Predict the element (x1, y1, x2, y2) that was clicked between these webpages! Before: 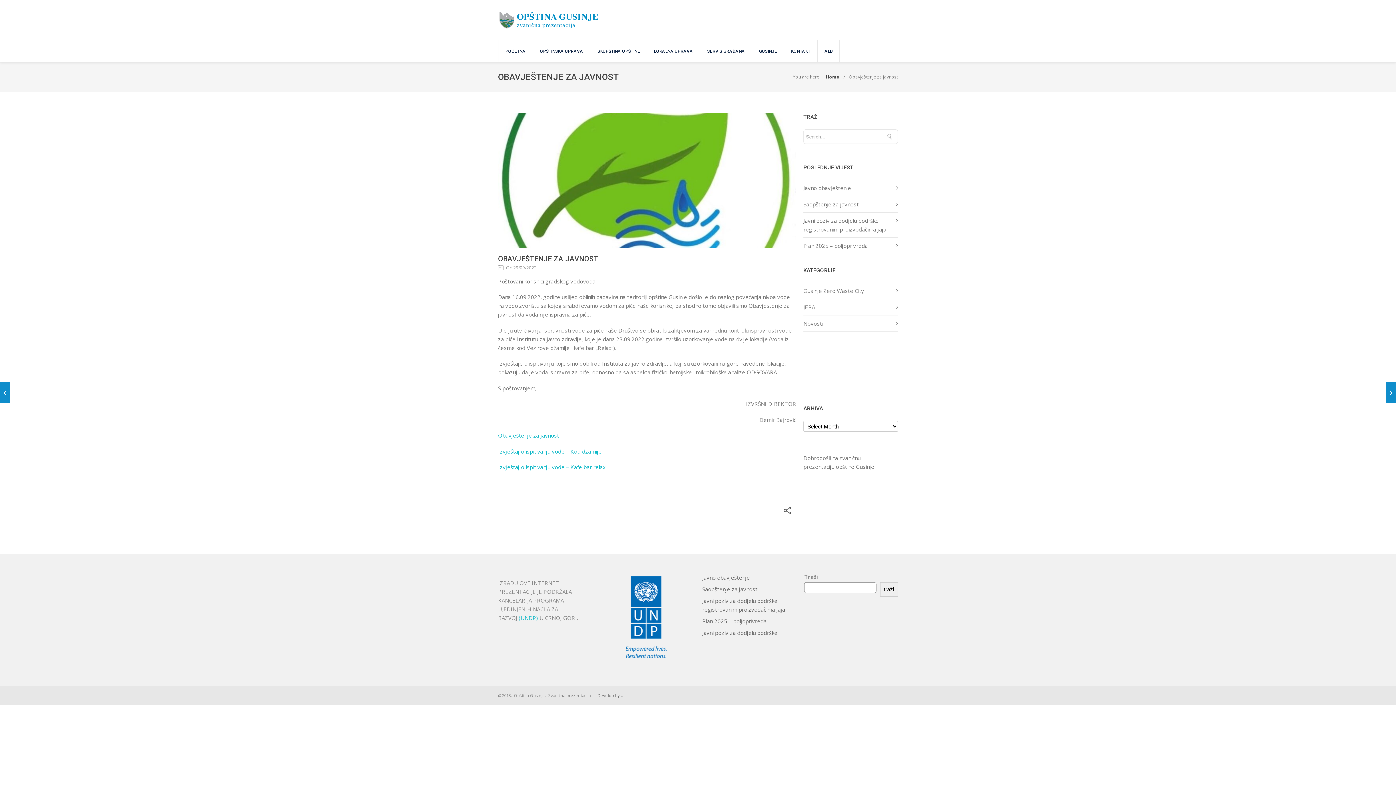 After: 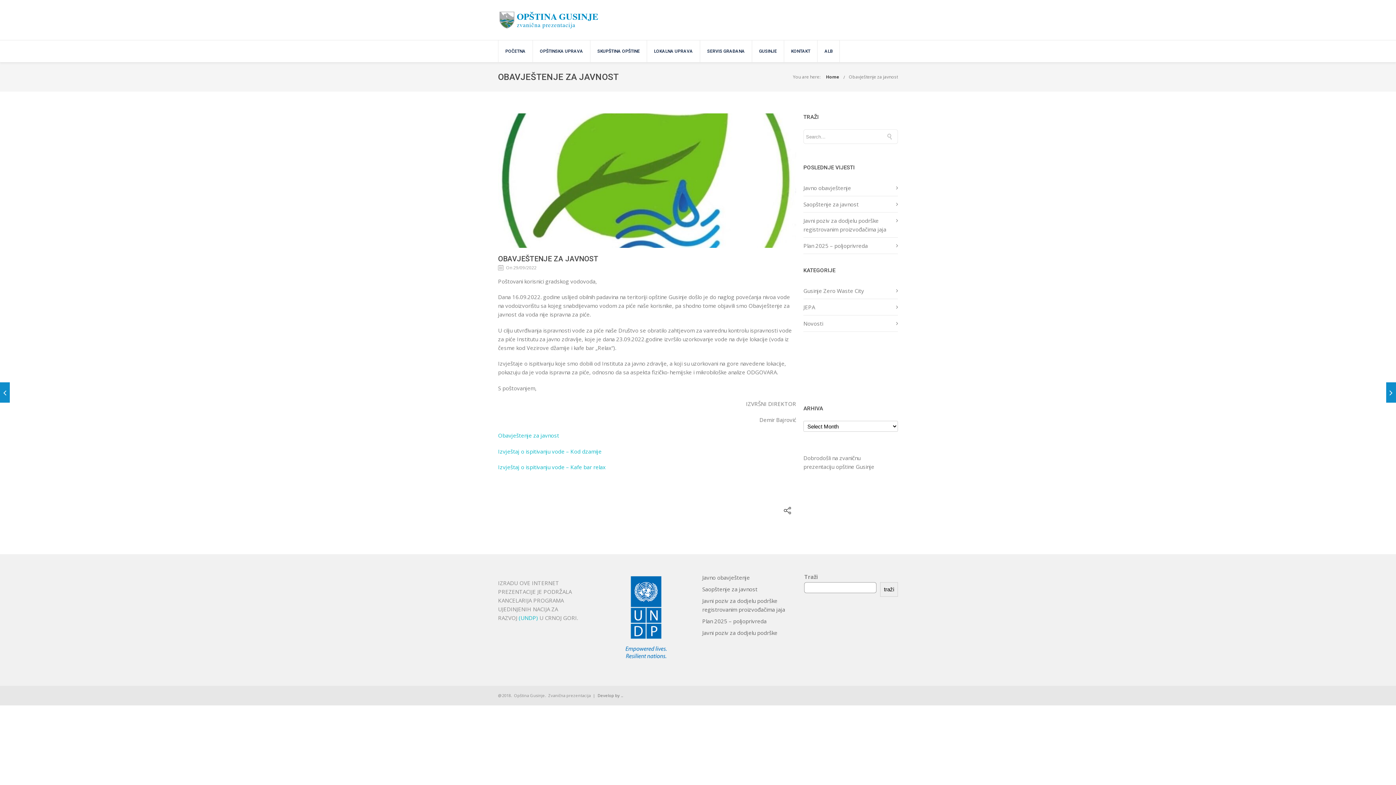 Action: bbox: (498, 432, 559, 439) label: Obavještenje za javnost